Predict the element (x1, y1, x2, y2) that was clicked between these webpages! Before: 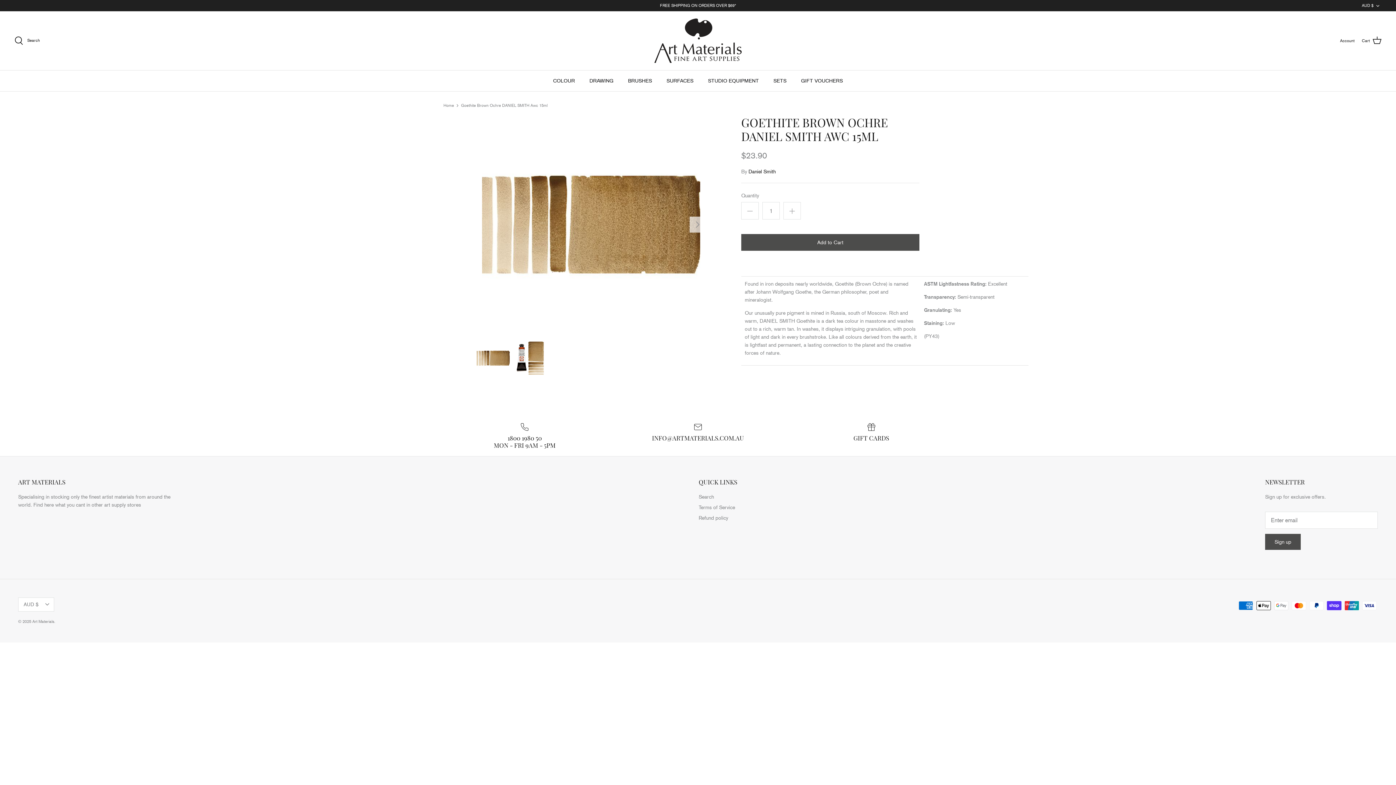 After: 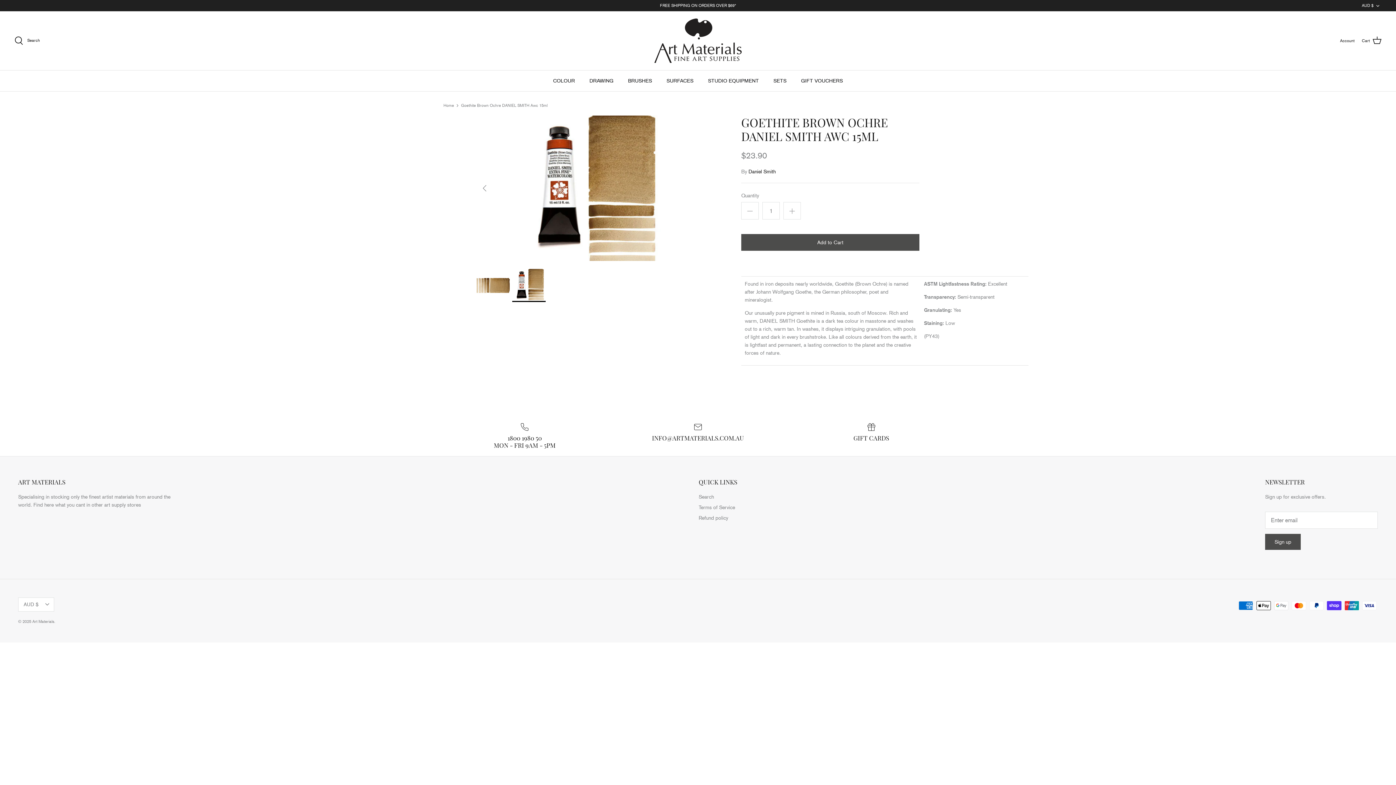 Action: bbox: (689, 216, 705, 232) label: Next